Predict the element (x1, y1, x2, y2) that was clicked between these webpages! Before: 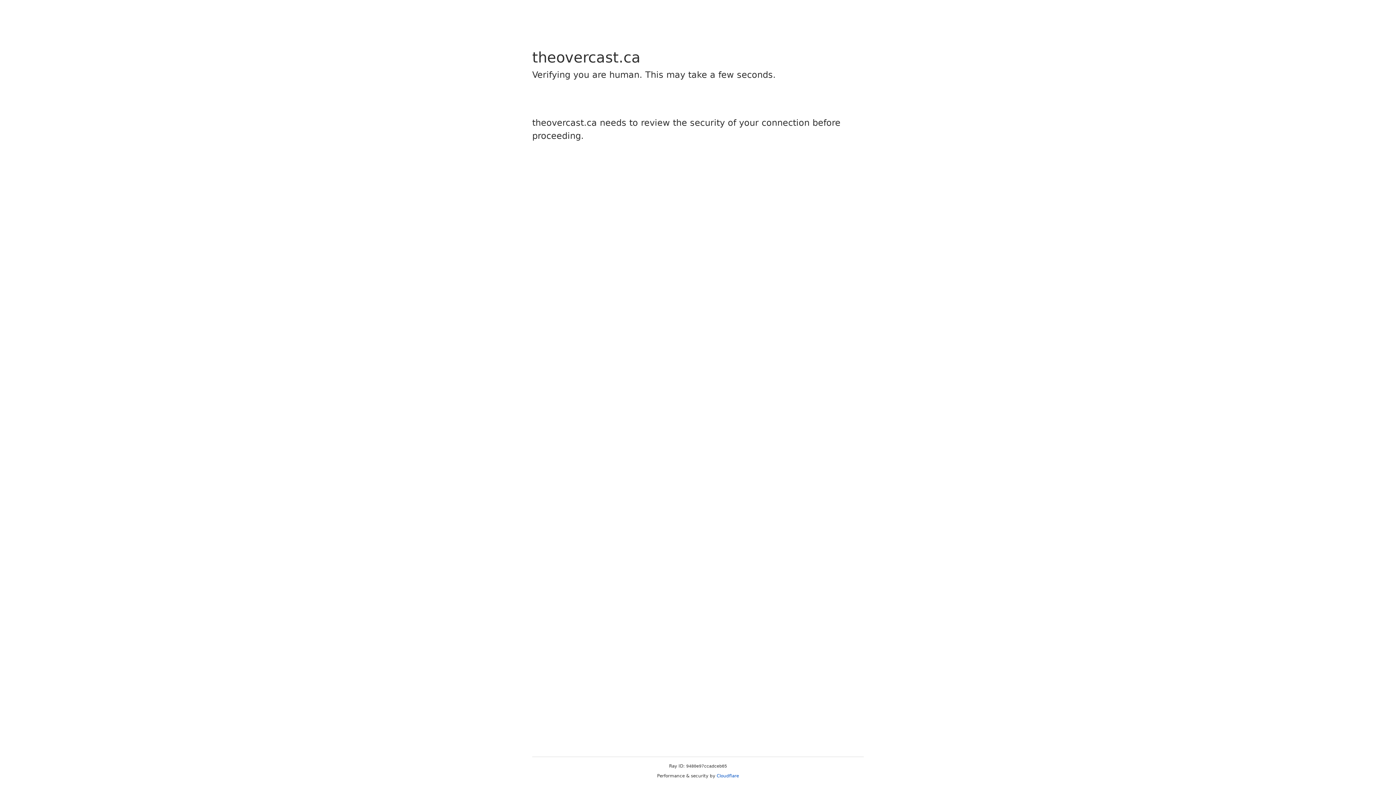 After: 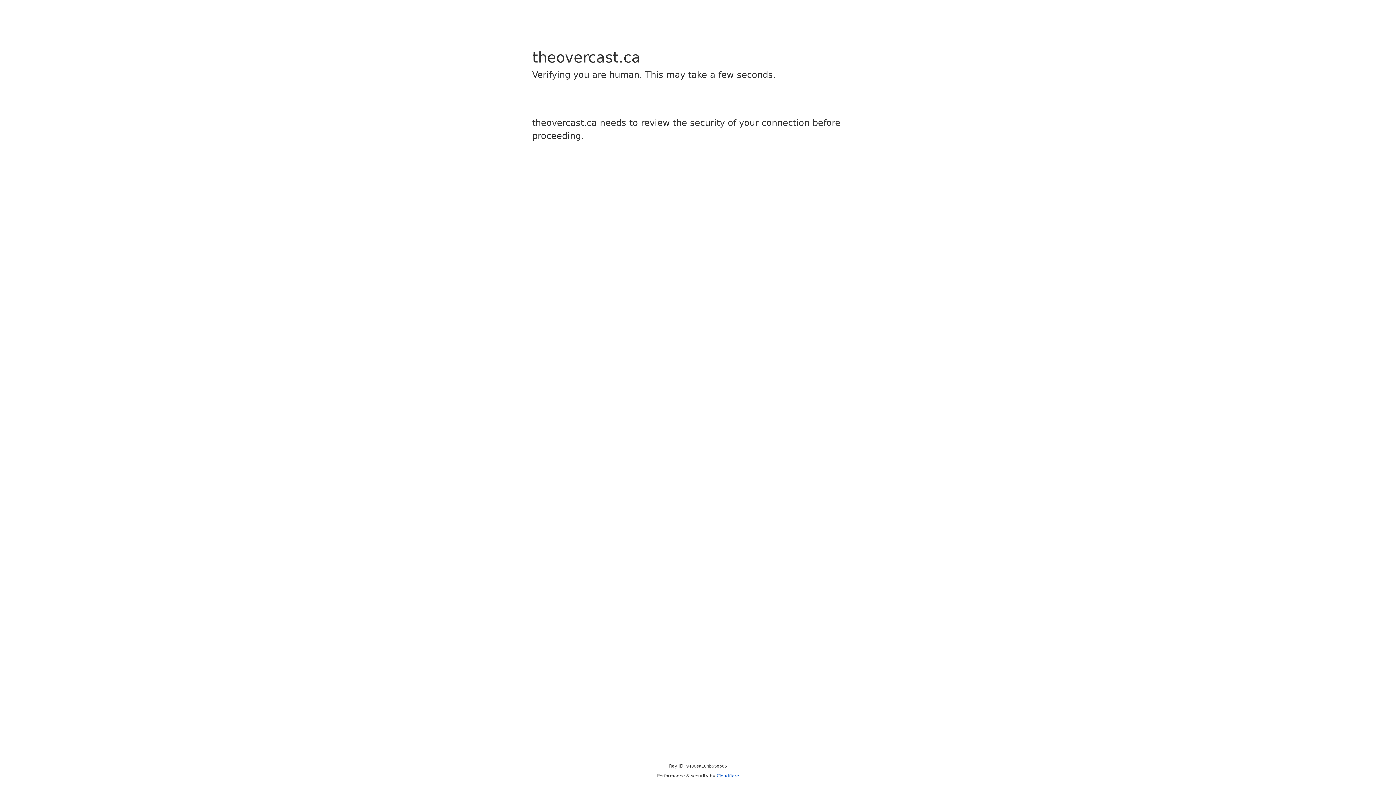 Action: bbox: (716, 773, 739, 778) label: Cloudflare